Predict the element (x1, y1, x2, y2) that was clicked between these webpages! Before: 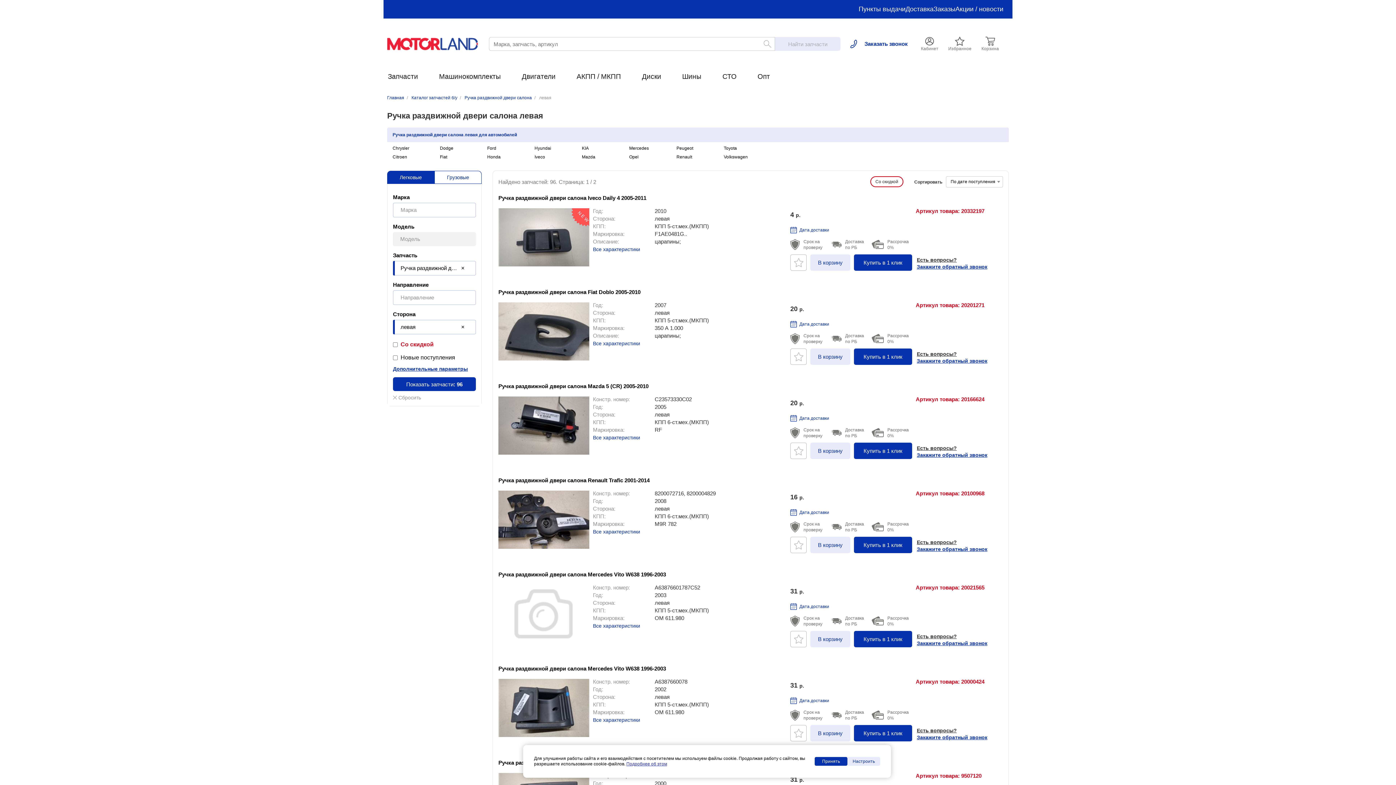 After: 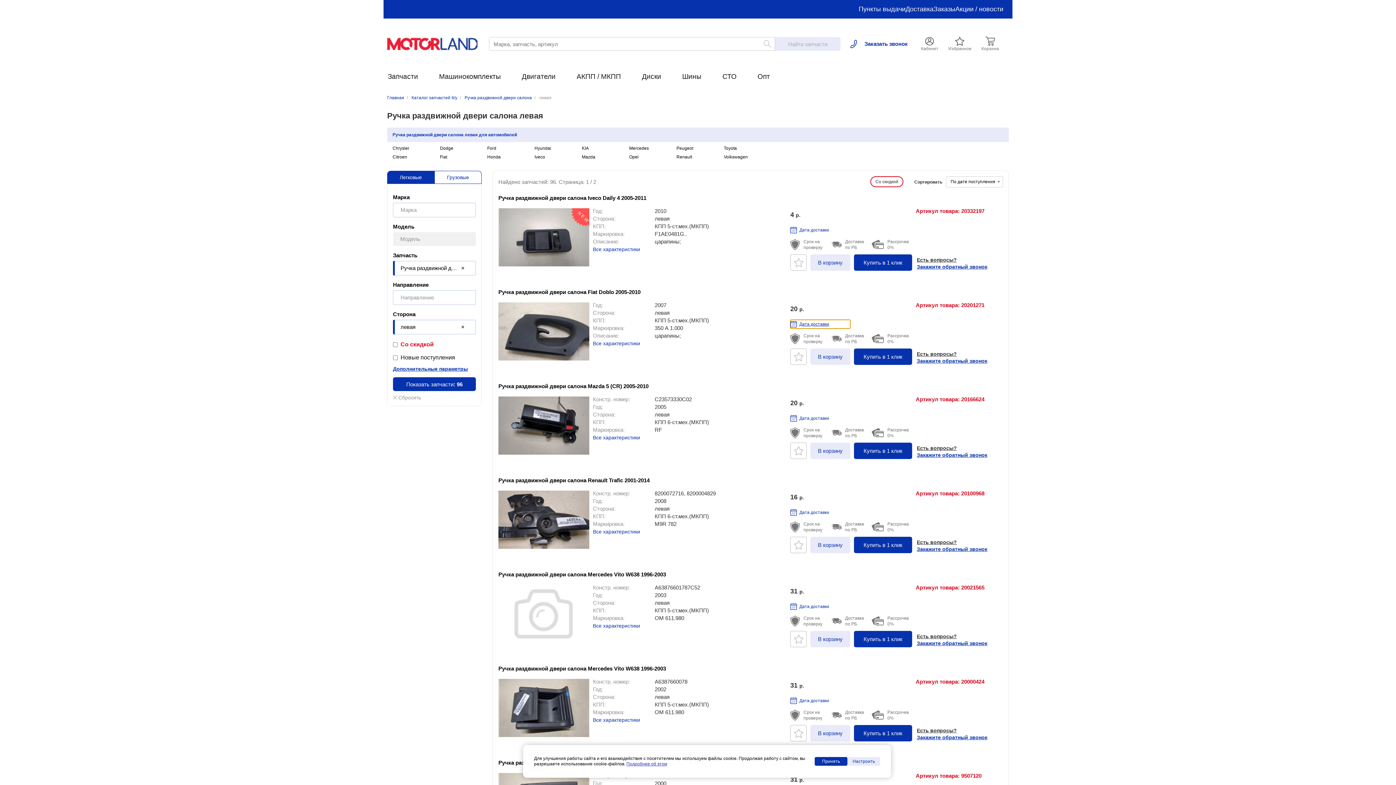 Action: bbox: (790, 320, 850, 328) label: Дата доставки